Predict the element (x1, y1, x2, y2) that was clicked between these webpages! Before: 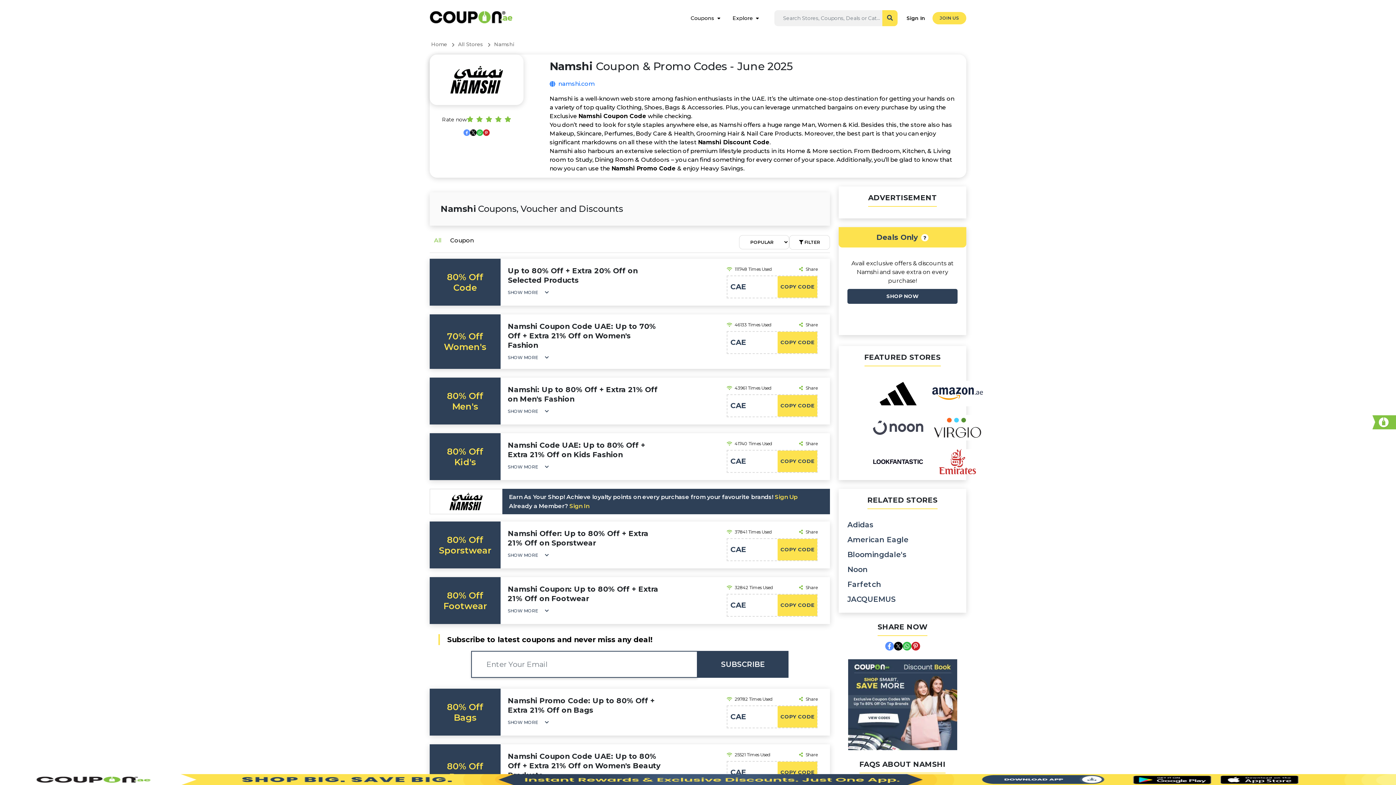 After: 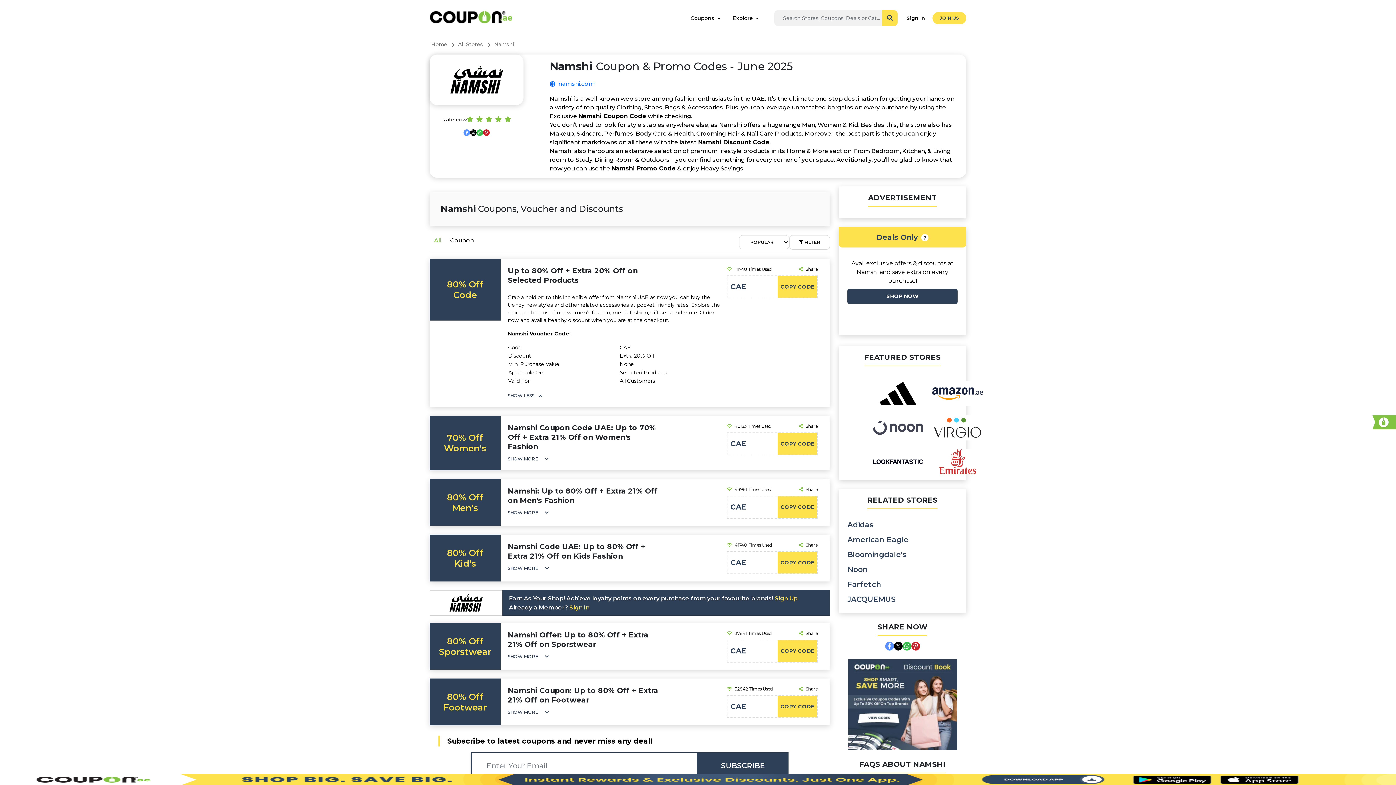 Action: label: SHOW MORE  bbox: (508, 289, 549, 295)